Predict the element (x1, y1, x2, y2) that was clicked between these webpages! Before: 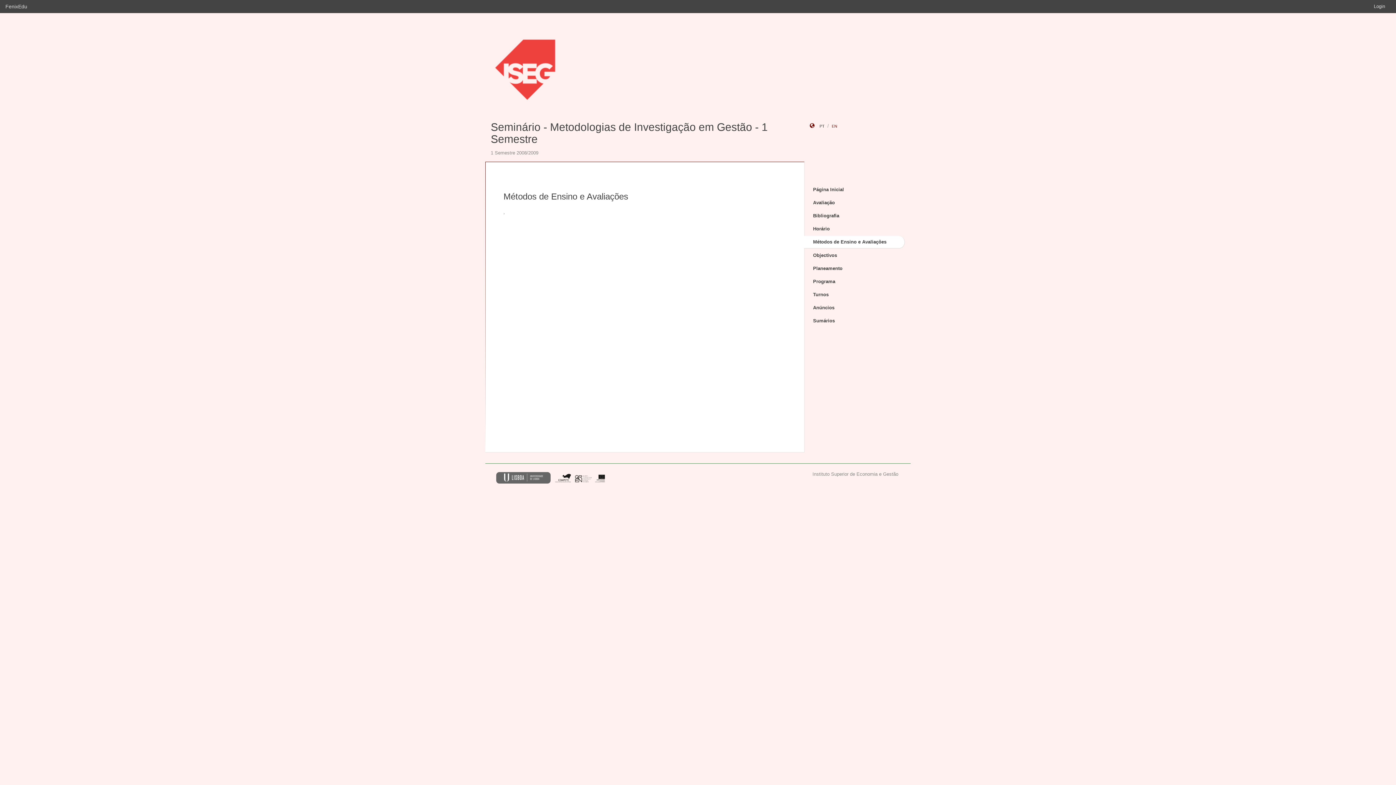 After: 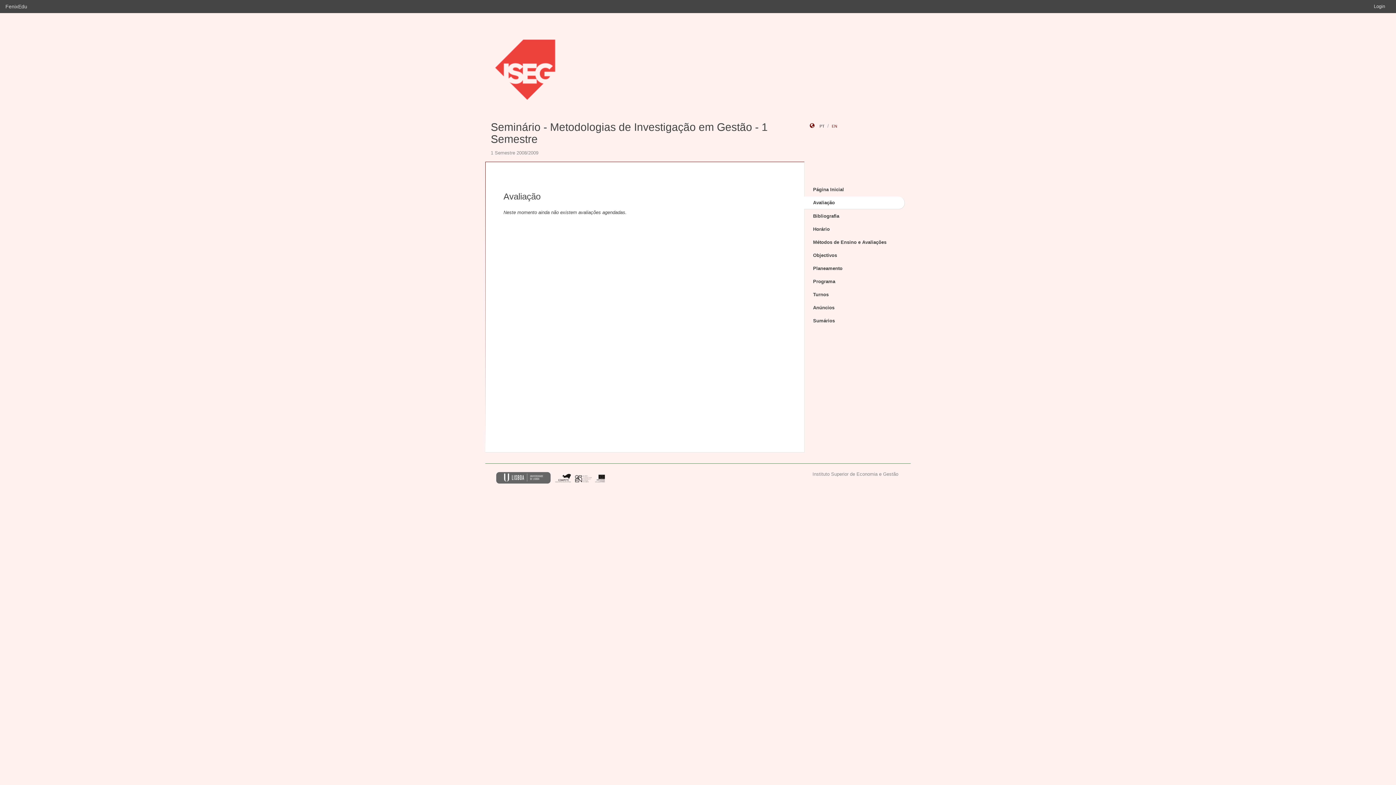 Action: bbox: (804, 196, 905, 209) label: Avaliação